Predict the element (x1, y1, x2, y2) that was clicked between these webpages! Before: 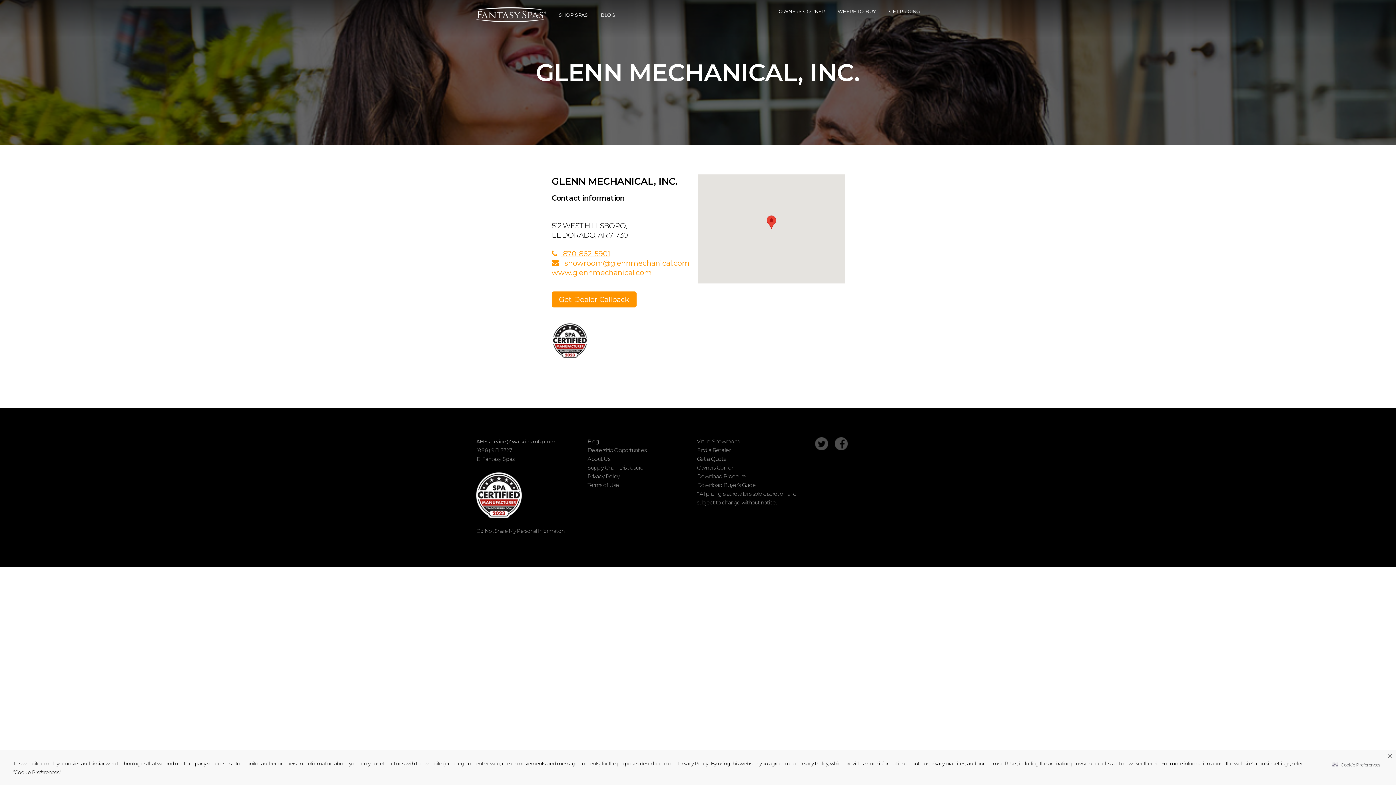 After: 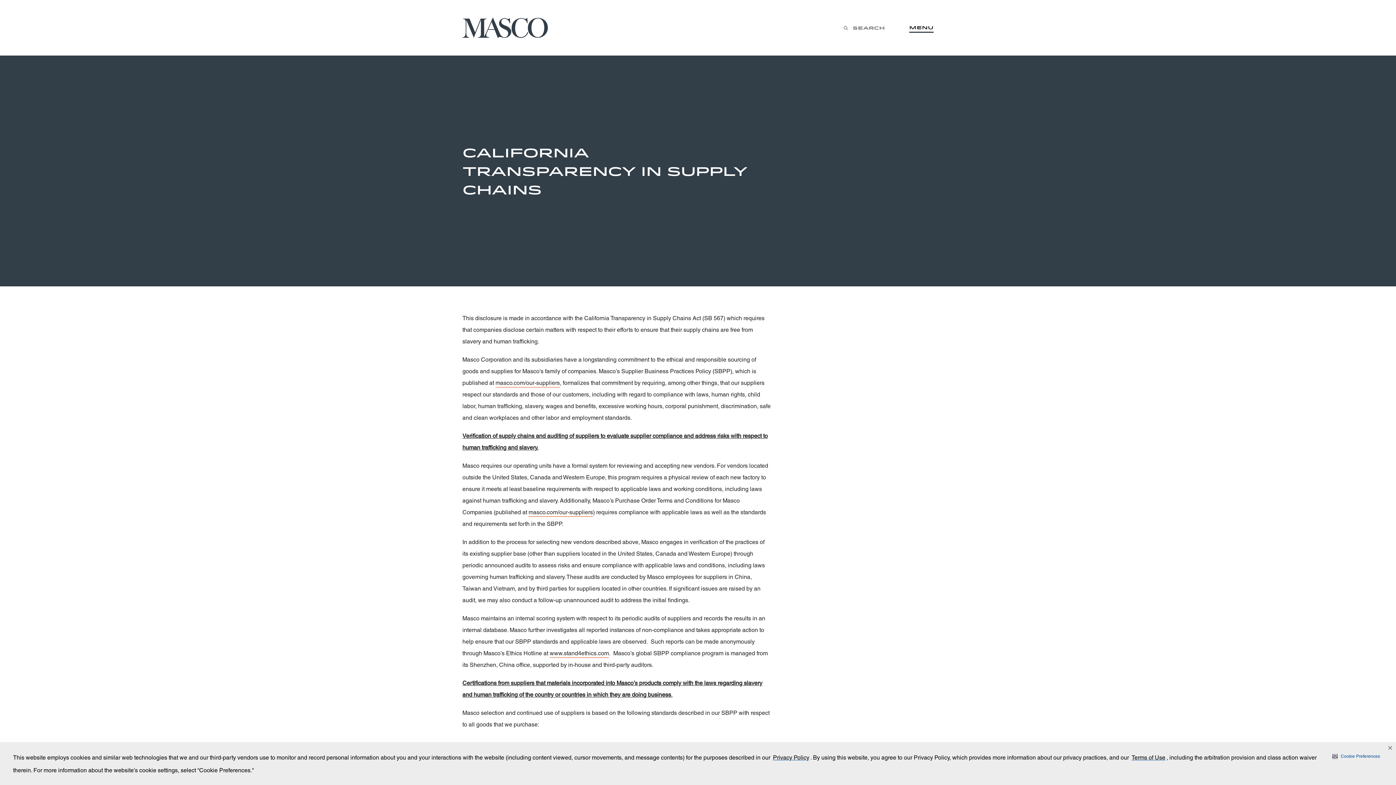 Action: bbox: (587, 464, 643, 471) label: Supply Chain Disclosure